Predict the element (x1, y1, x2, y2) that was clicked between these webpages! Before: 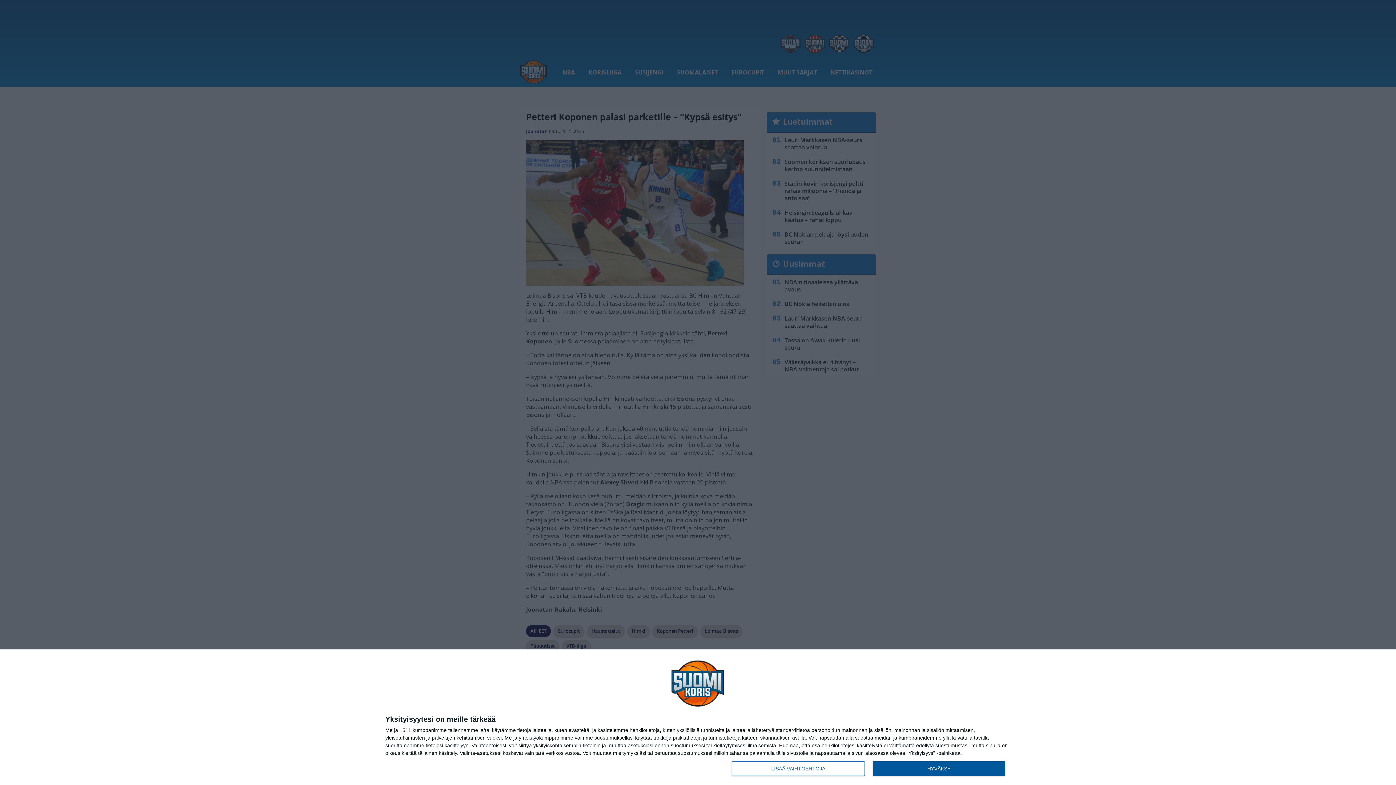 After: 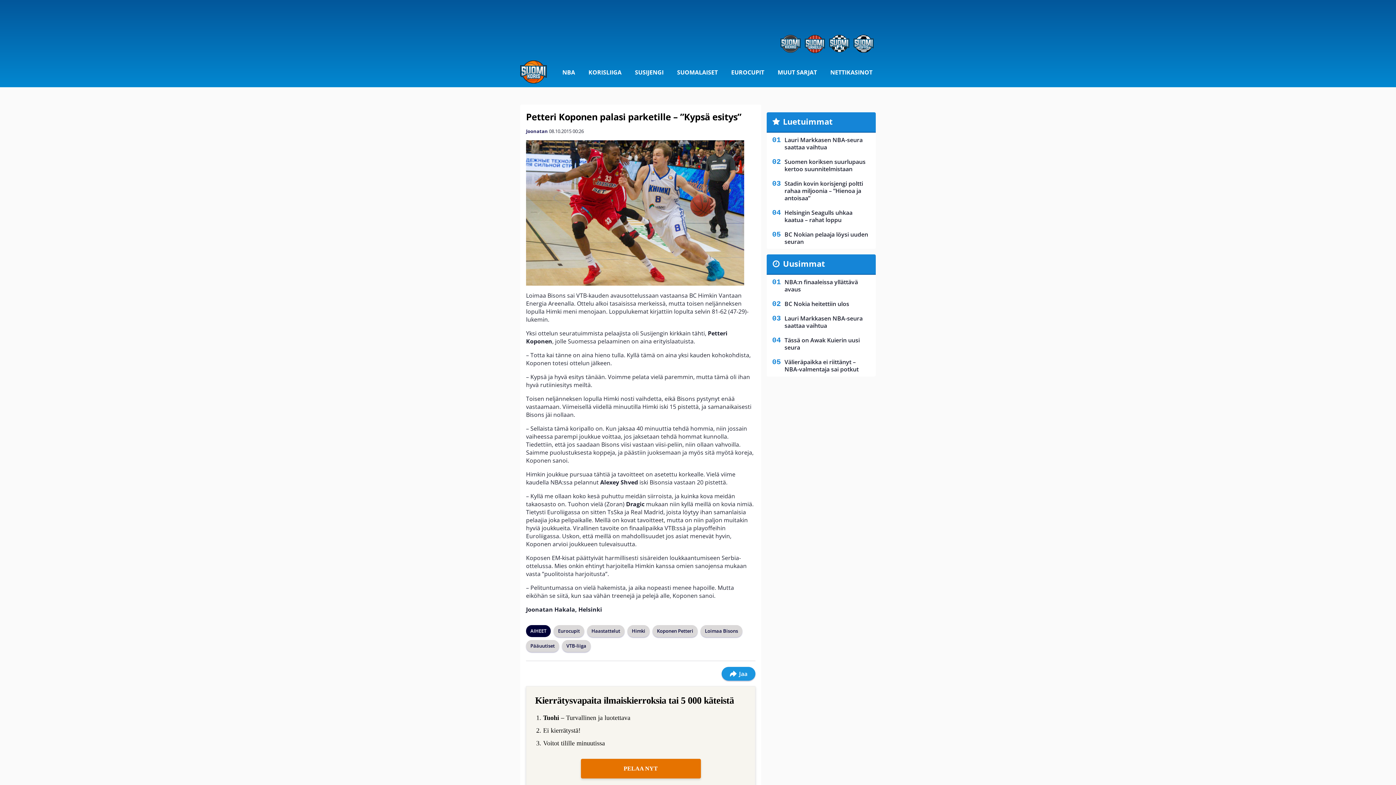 Action: label: HYVÄKSY bbox: (872, 761, 1005, 776)